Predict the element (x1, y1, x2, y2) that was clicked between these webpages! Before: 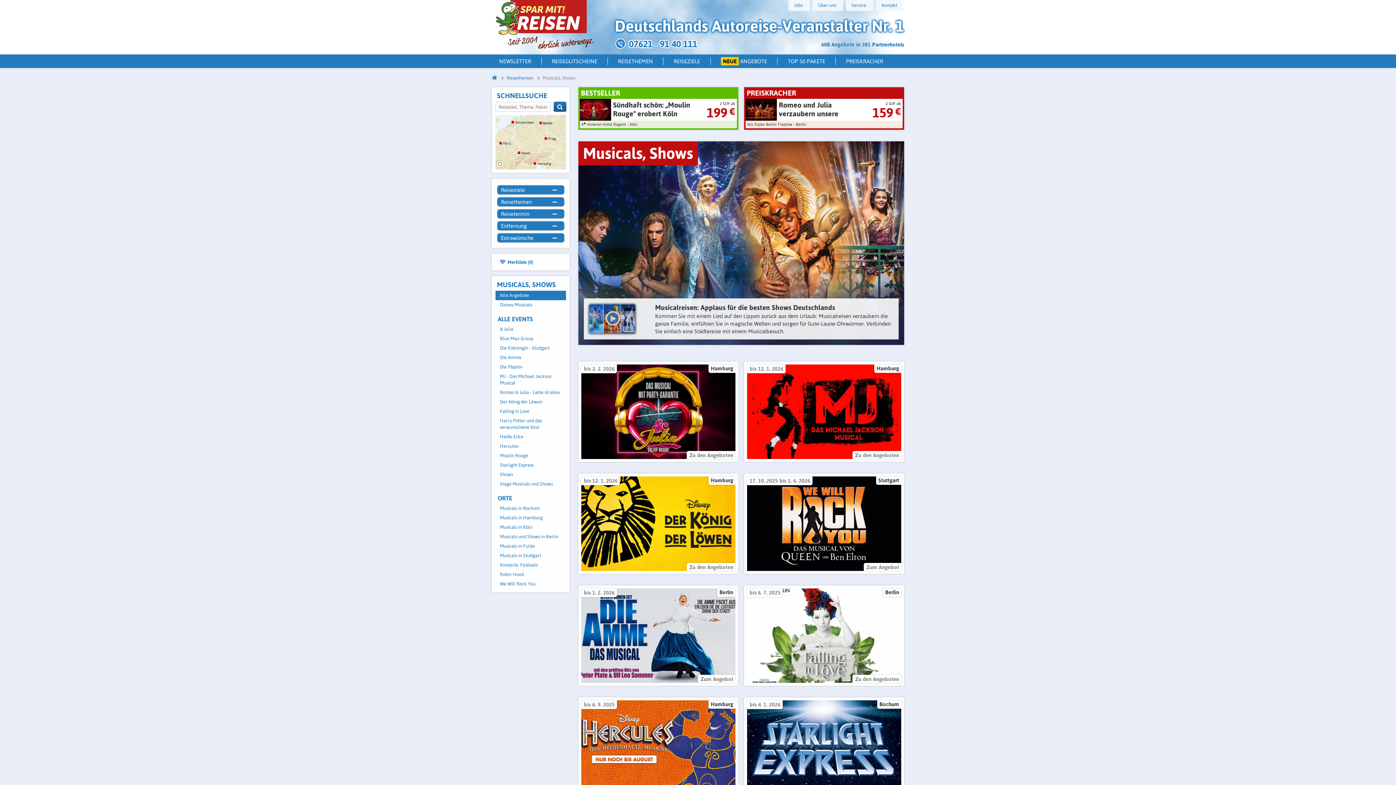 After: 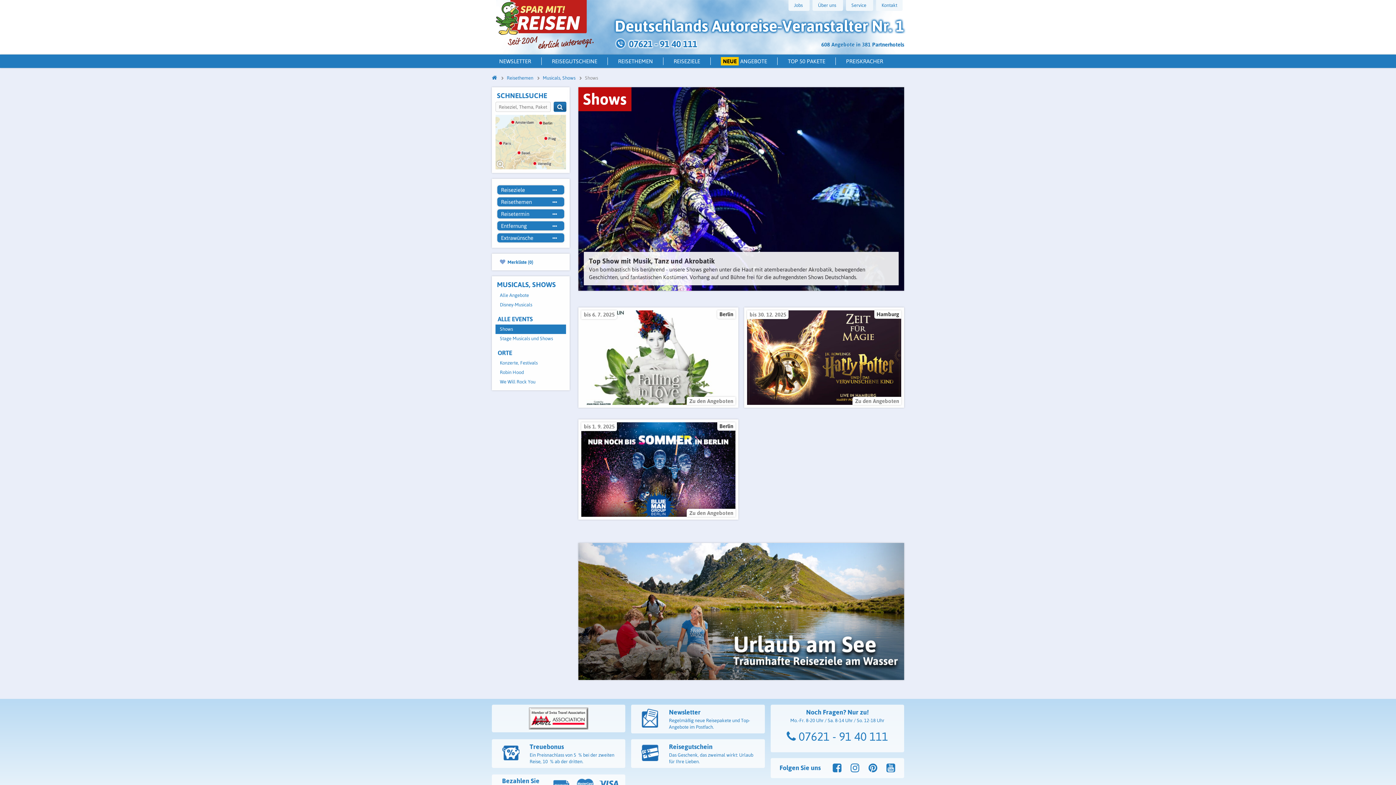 Action: label: Shows bbox: (495, 470, 566, 479)